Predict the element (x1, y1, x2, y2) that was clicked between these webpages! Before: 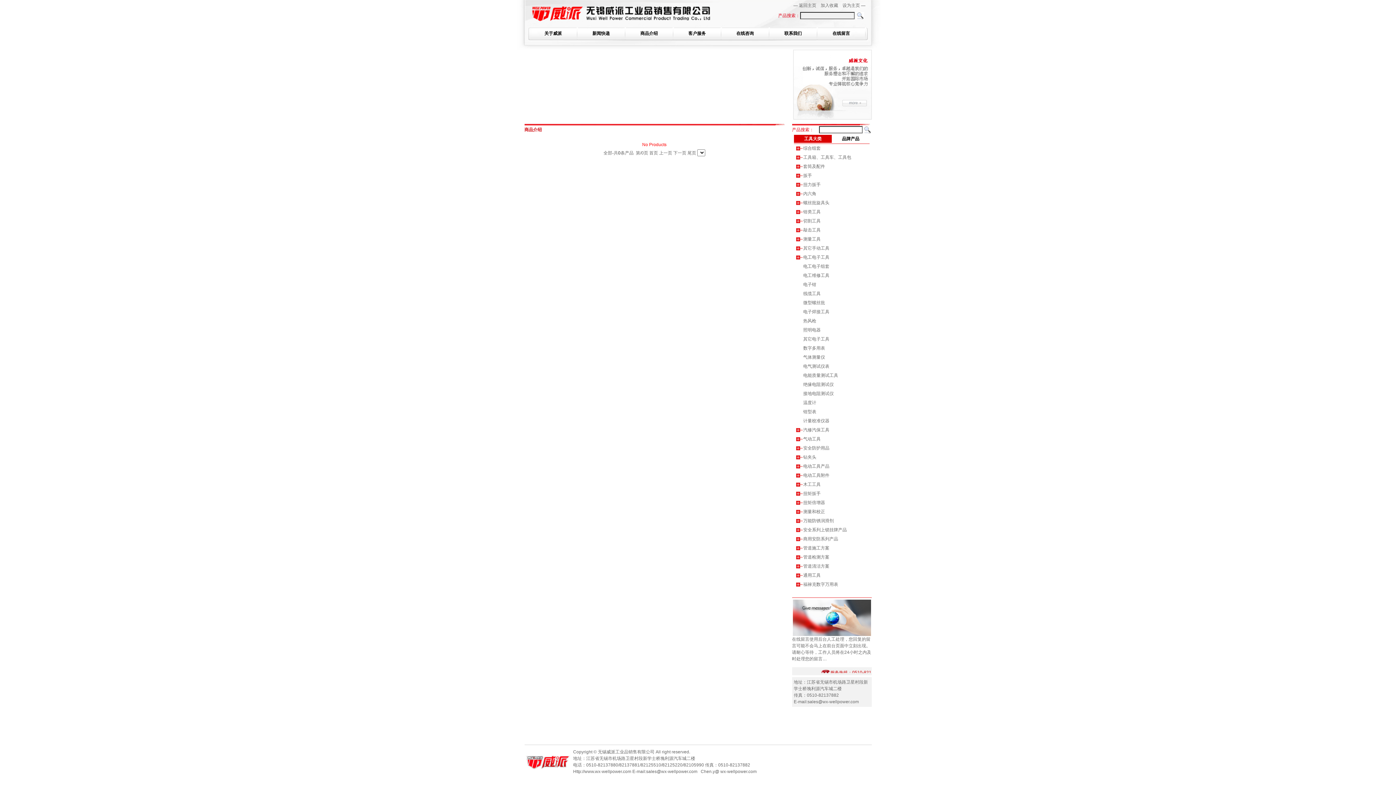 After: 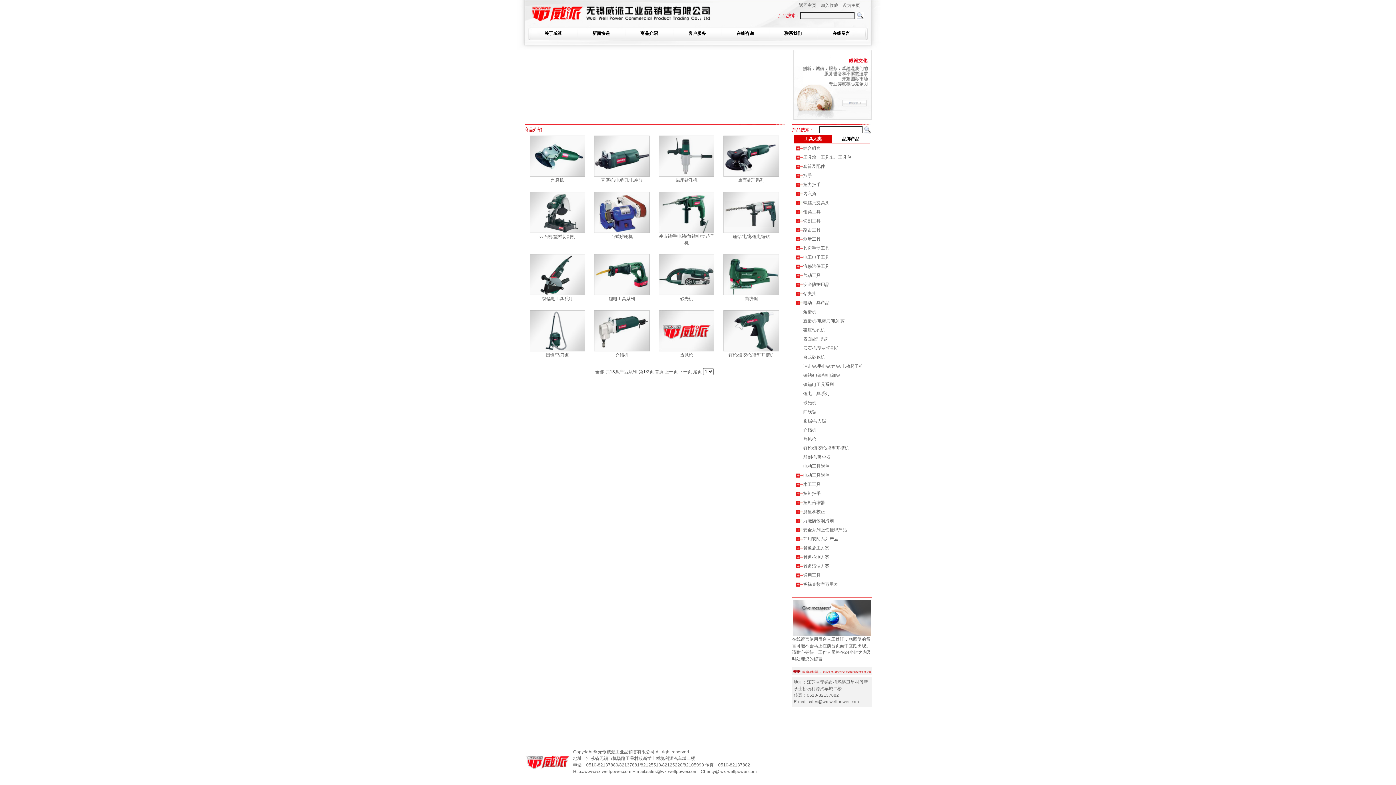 Action: label: 电动工具产品 bbox: (803, 464, 829, 469)